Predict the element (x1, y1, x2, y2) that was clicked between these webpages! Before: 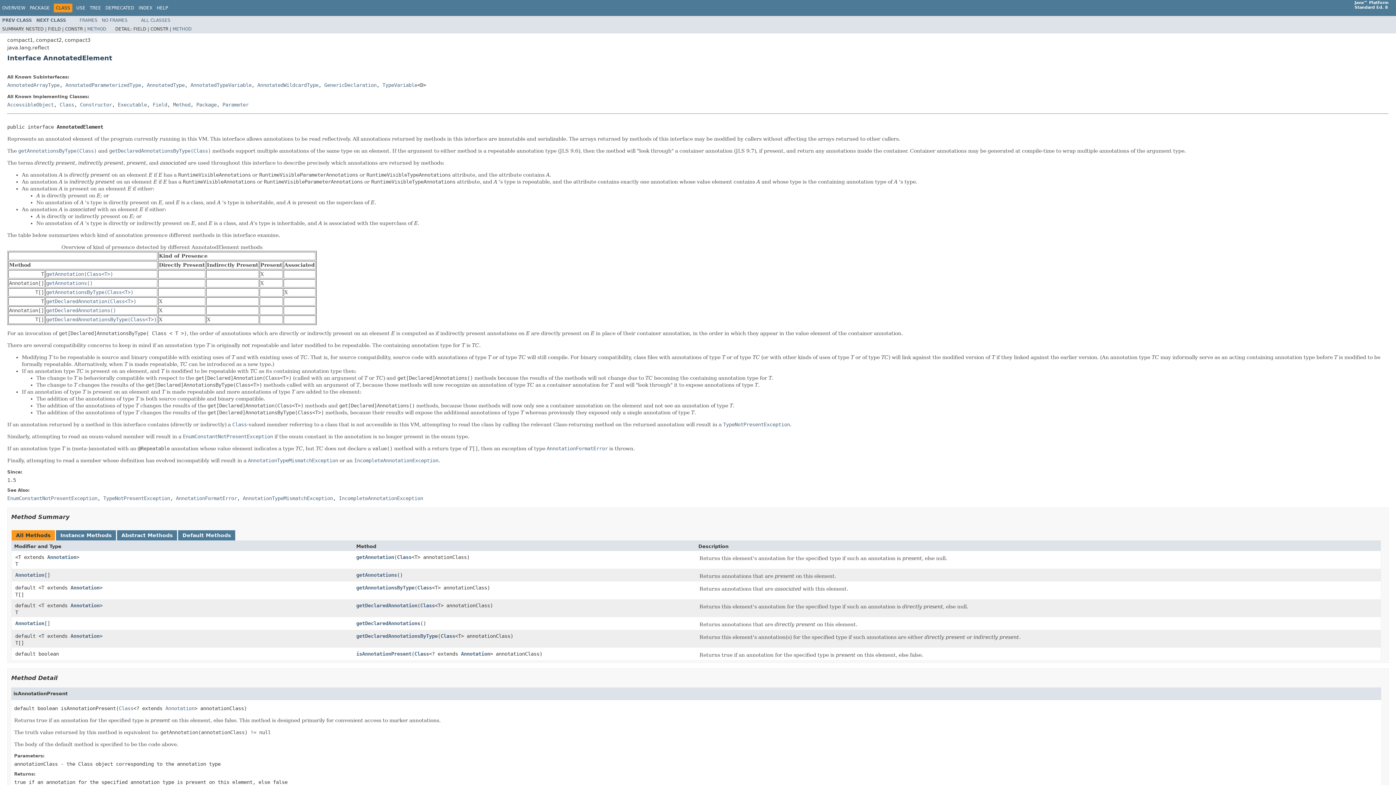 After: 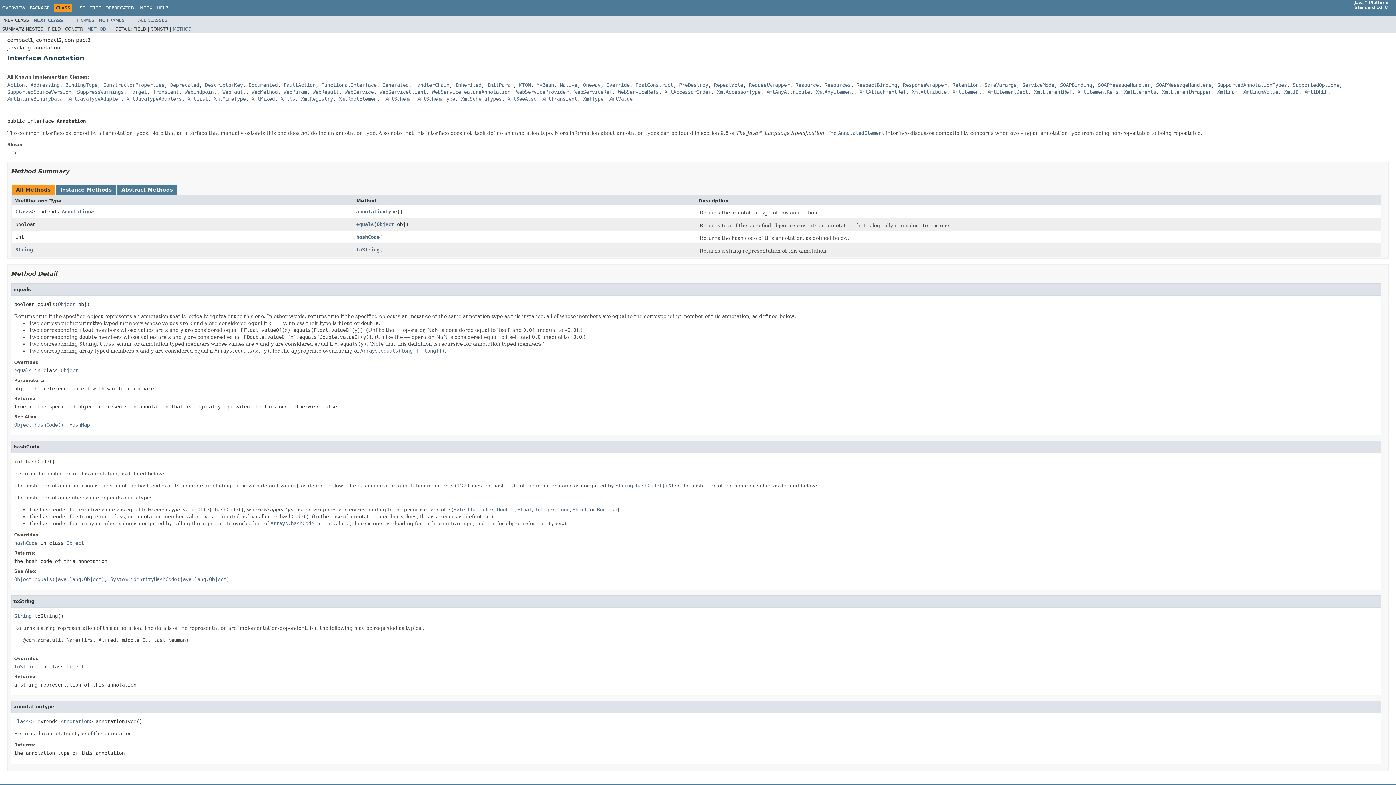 Action: label: Annotation bbox: (461, 651, 490, 656)